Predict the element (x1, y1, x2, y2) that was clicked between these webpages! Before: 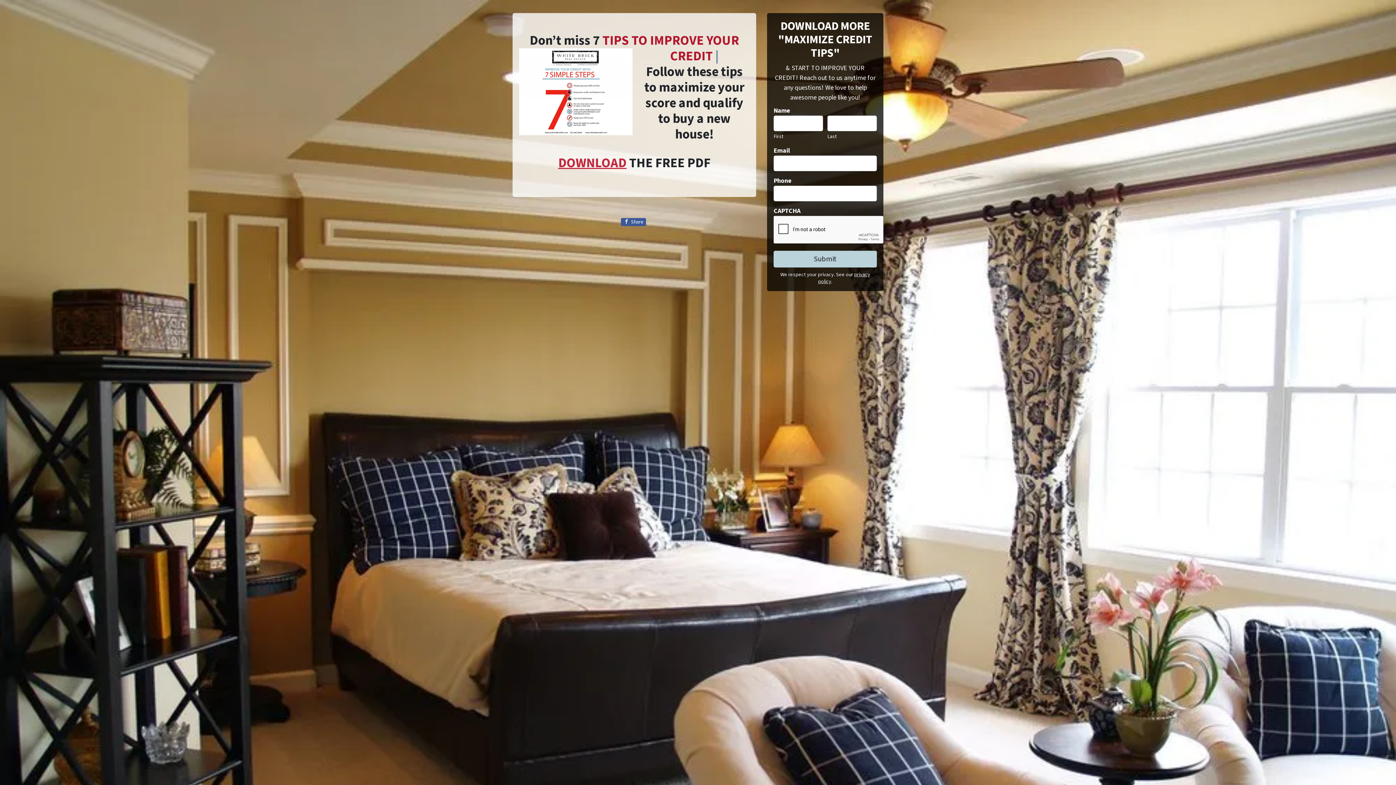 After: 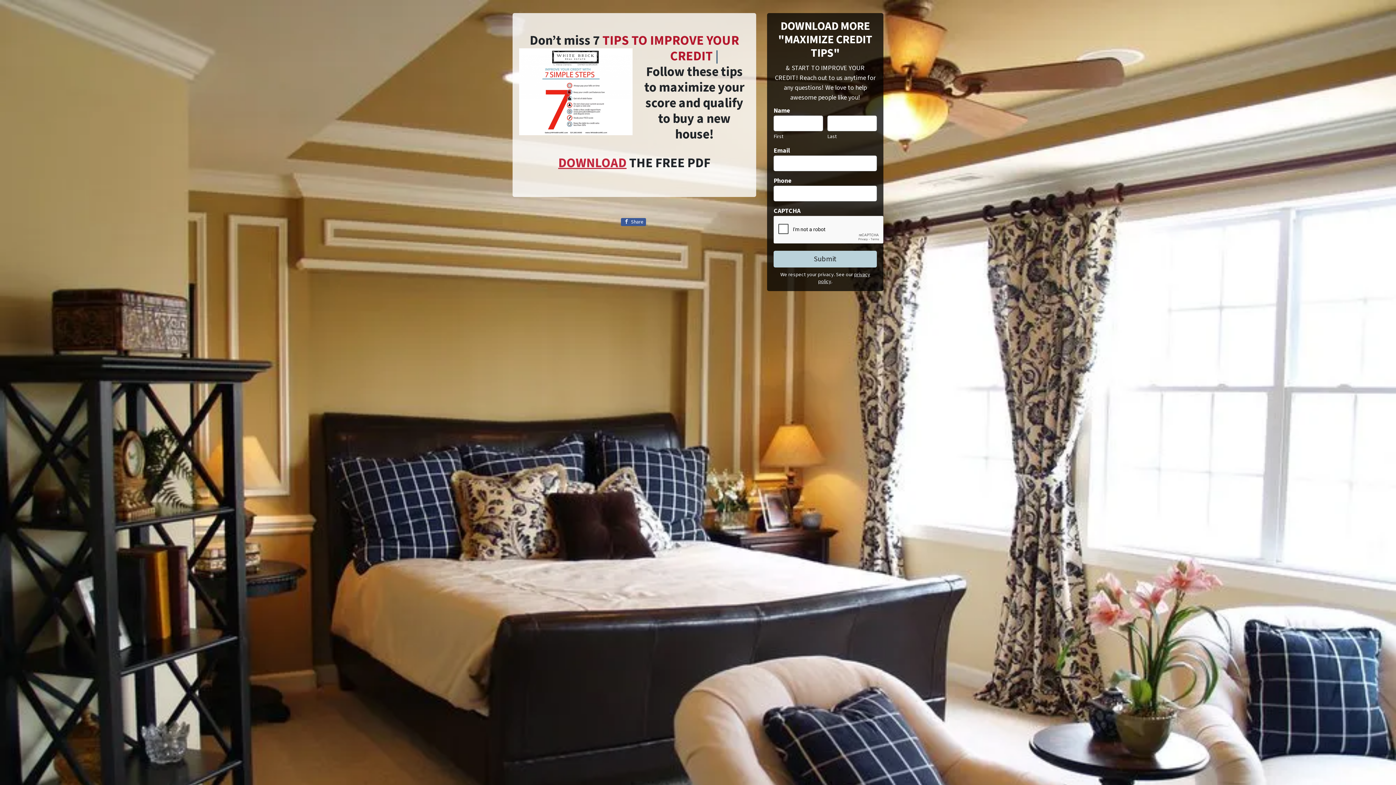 Action: label: | bbox: (715, 46, 718, 65)